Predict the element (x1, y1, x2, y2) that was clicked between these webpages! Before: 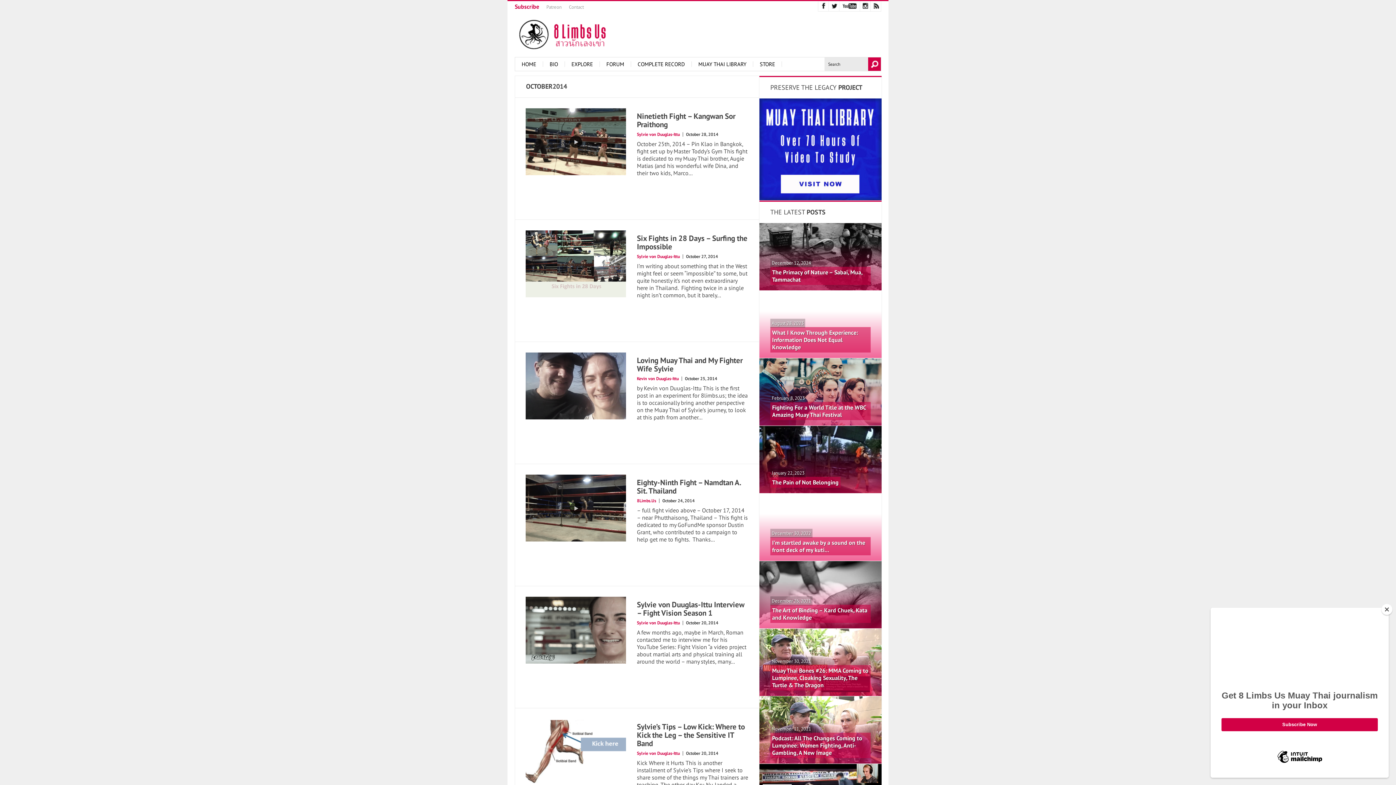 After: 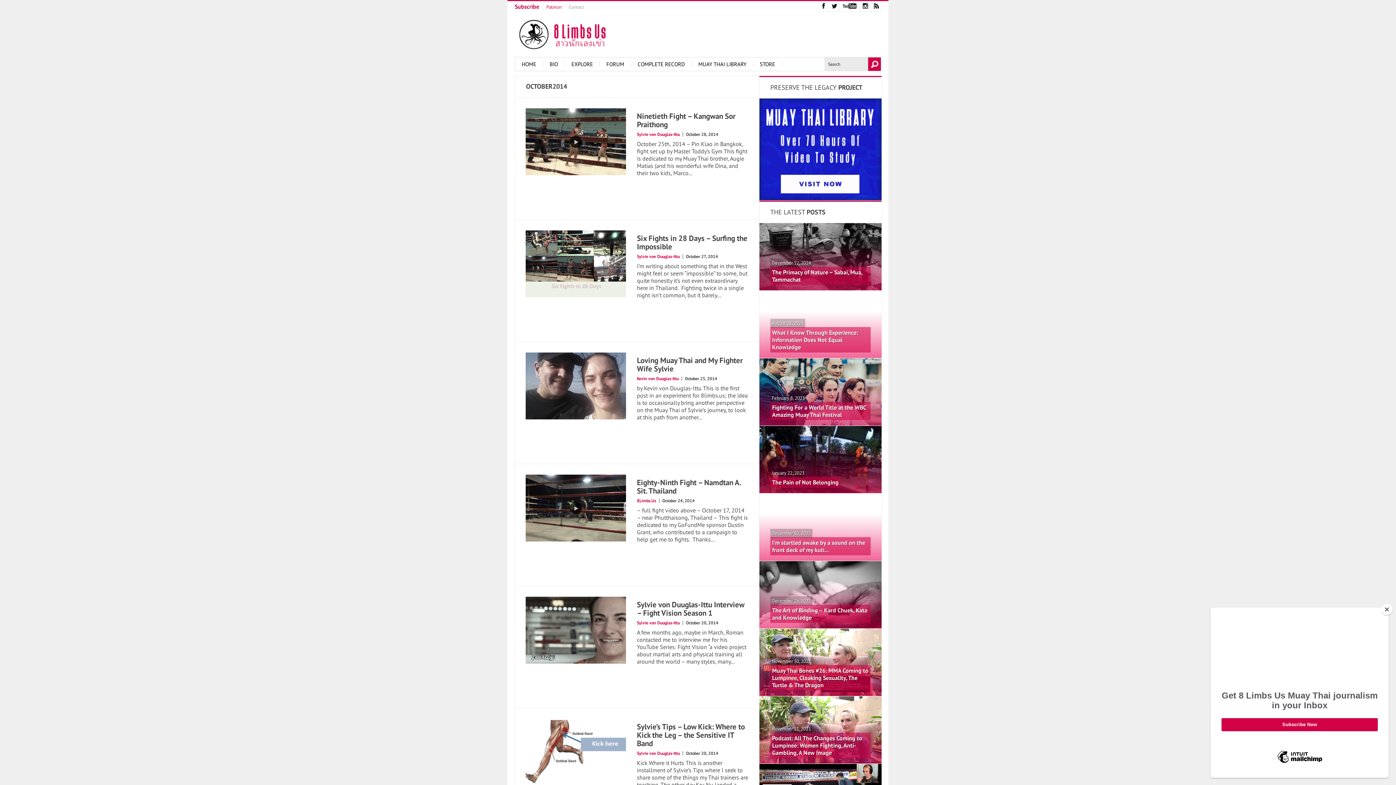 Action: label: Patreon bbox: (546, 4, 561, 10)